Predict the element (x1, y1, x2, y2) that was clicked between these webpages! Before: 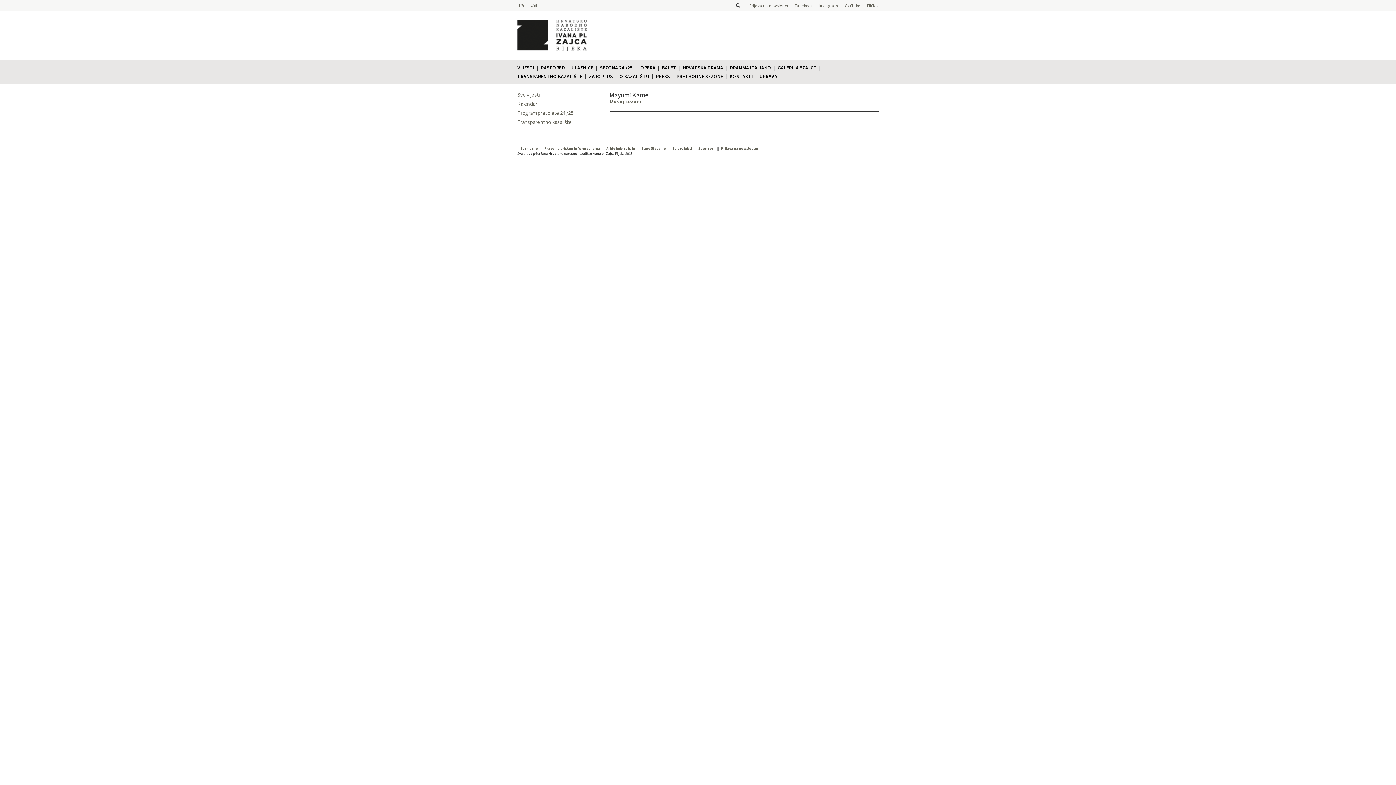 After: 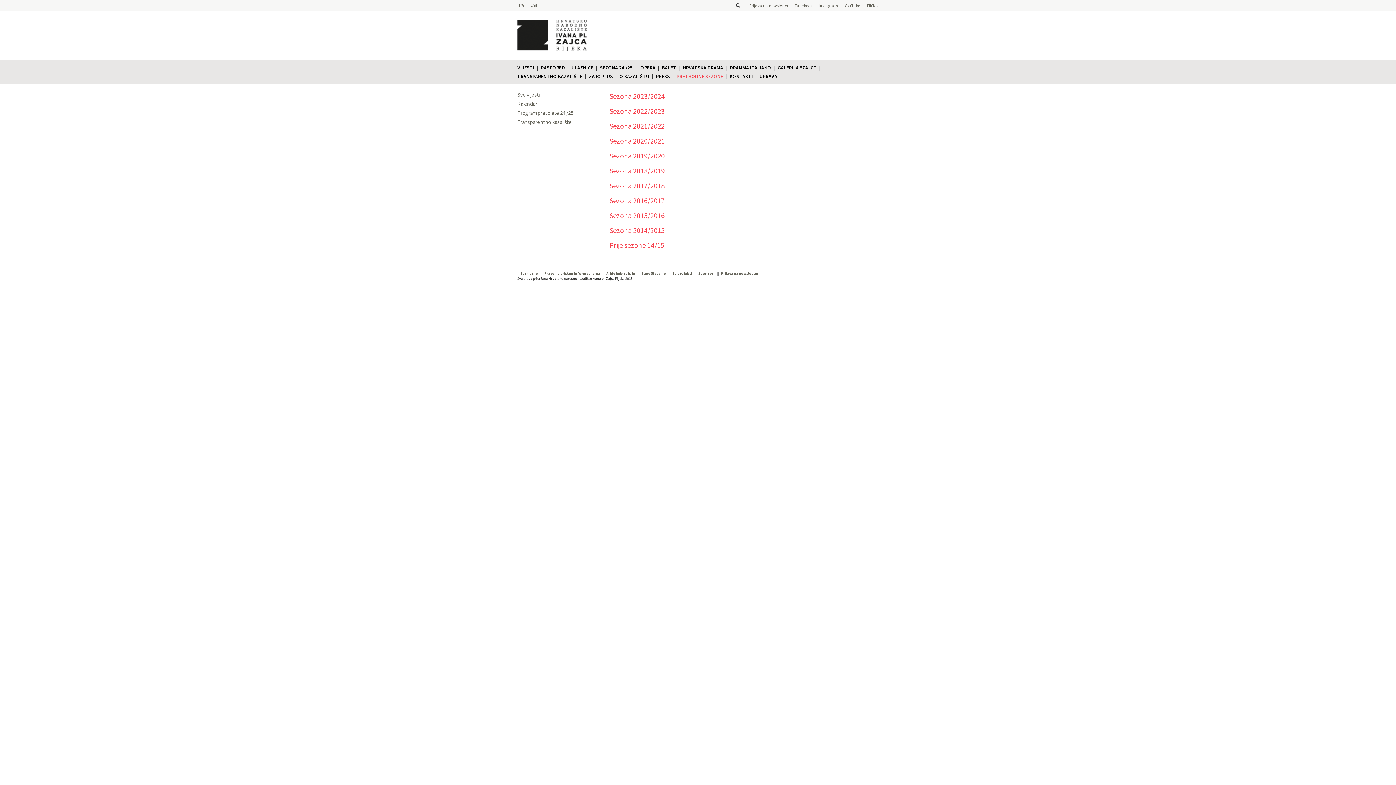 Action: bbox: (676, 72, 723, 79) label: PRETHODNE SEZONE